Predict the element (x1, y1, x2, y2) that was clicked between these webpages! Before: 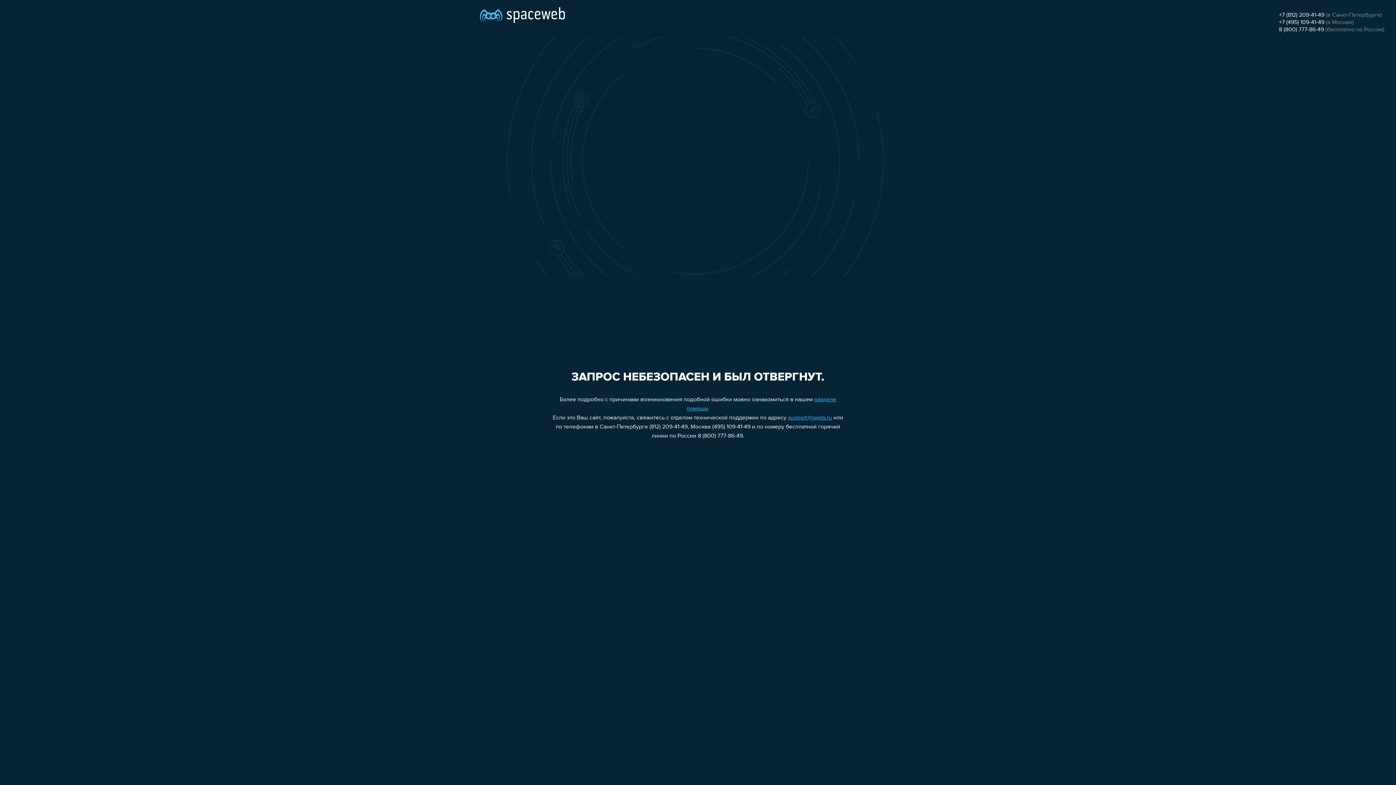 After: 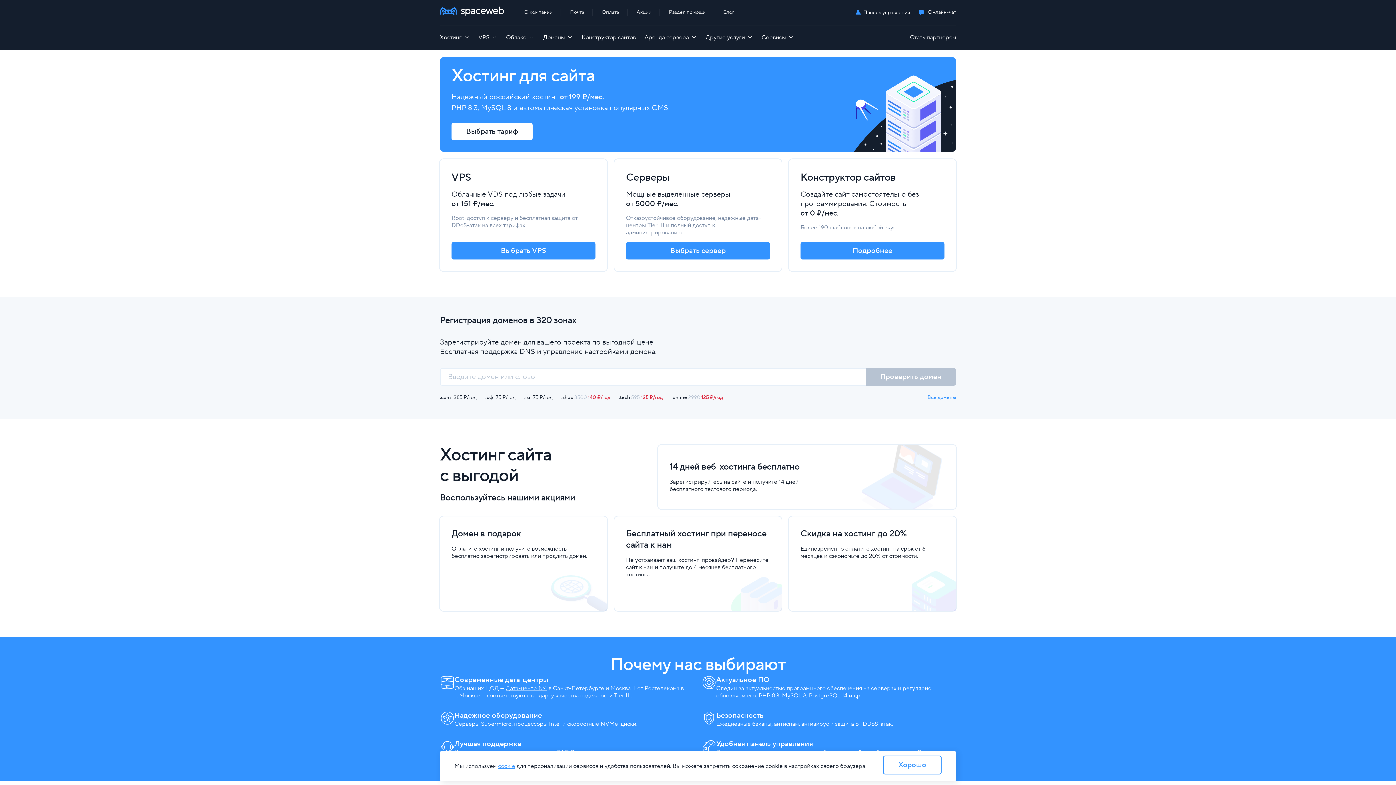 Action: bbox: (480, 0, 565, 25)